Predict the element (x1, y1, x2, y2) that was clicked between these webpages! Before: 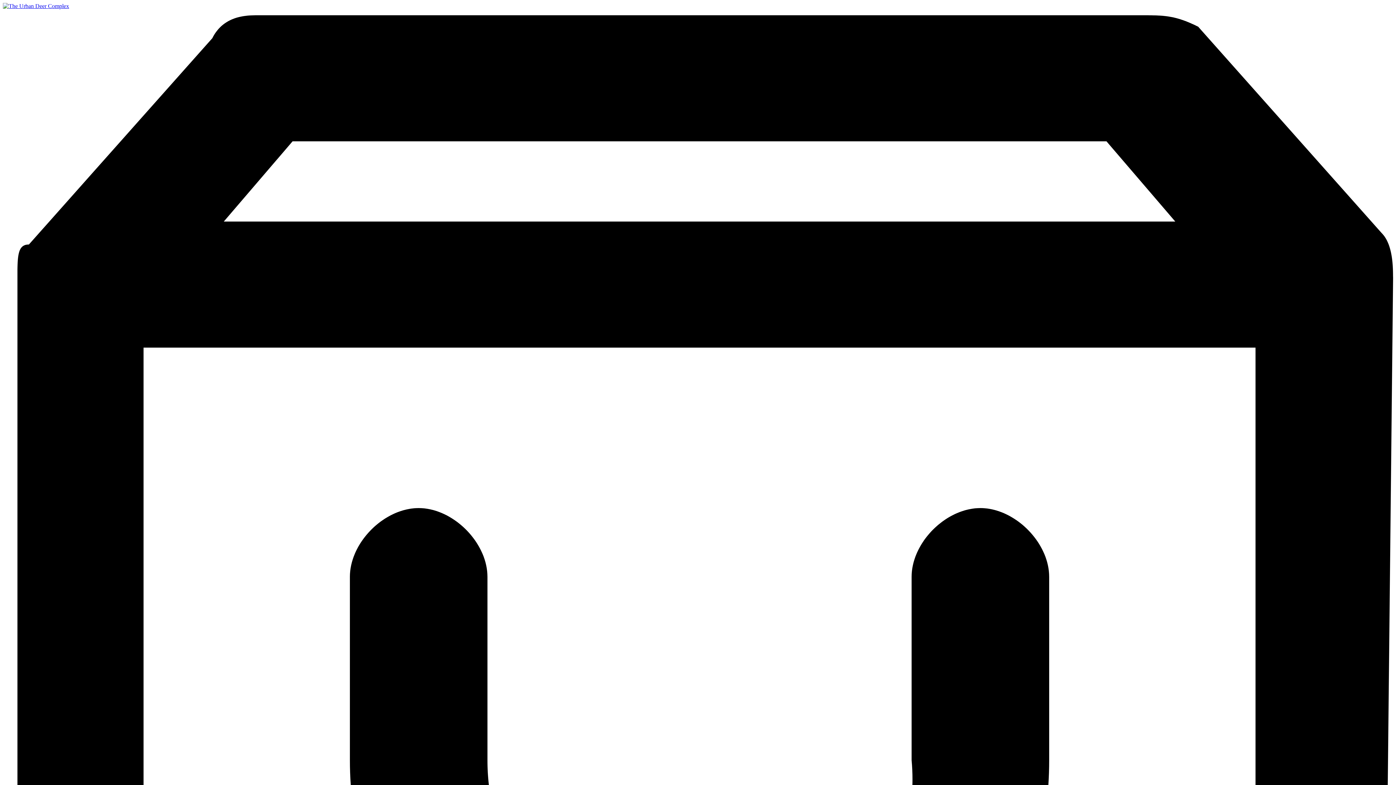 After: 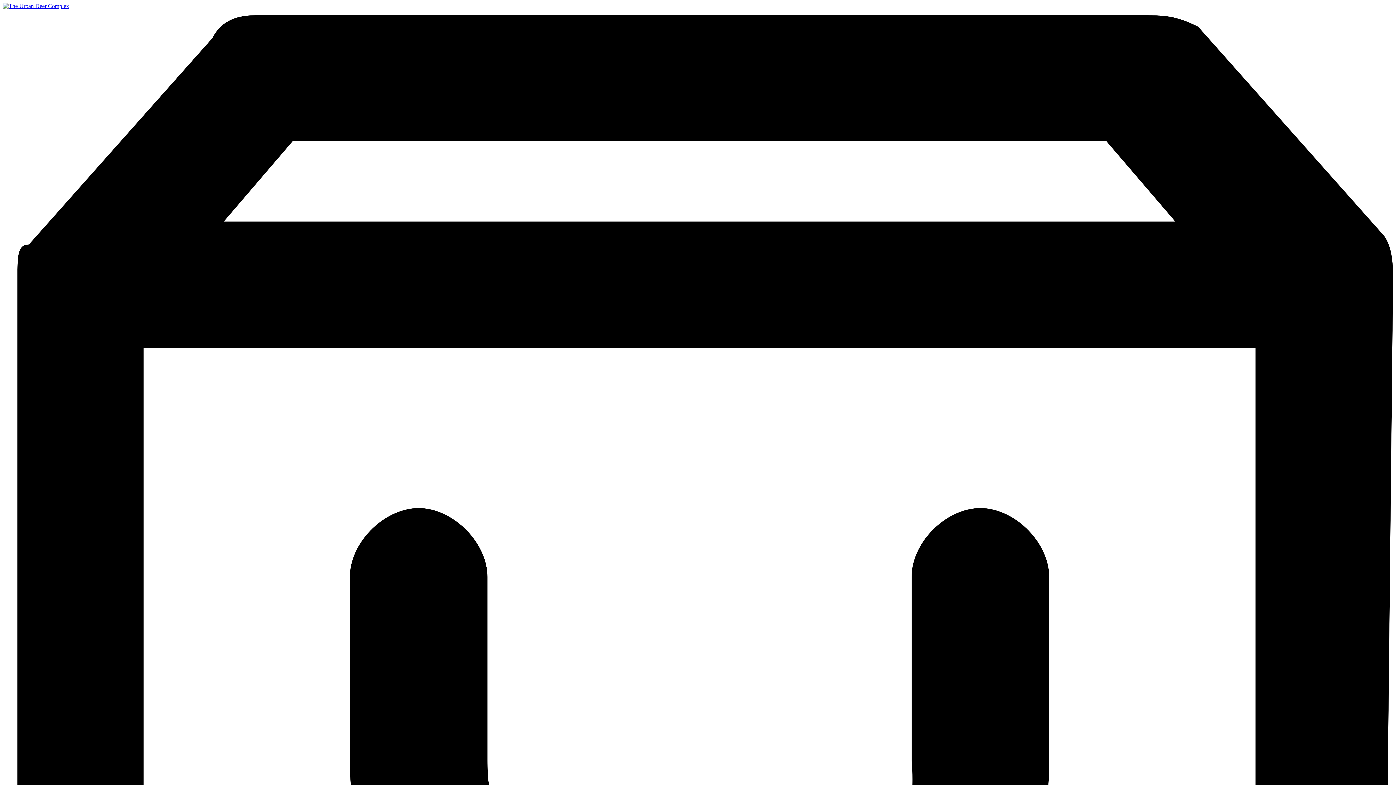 Action: bbox: (2, 2, 69, 9)